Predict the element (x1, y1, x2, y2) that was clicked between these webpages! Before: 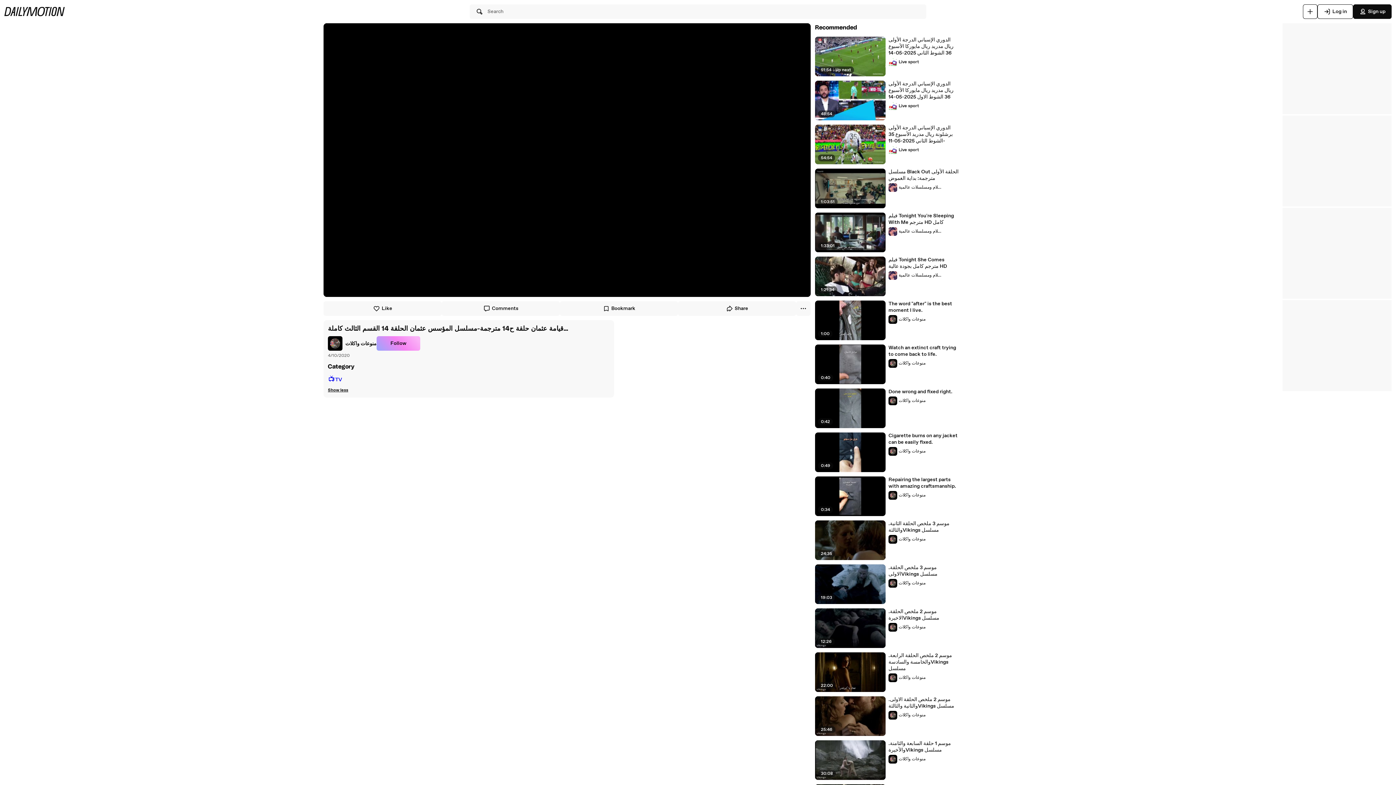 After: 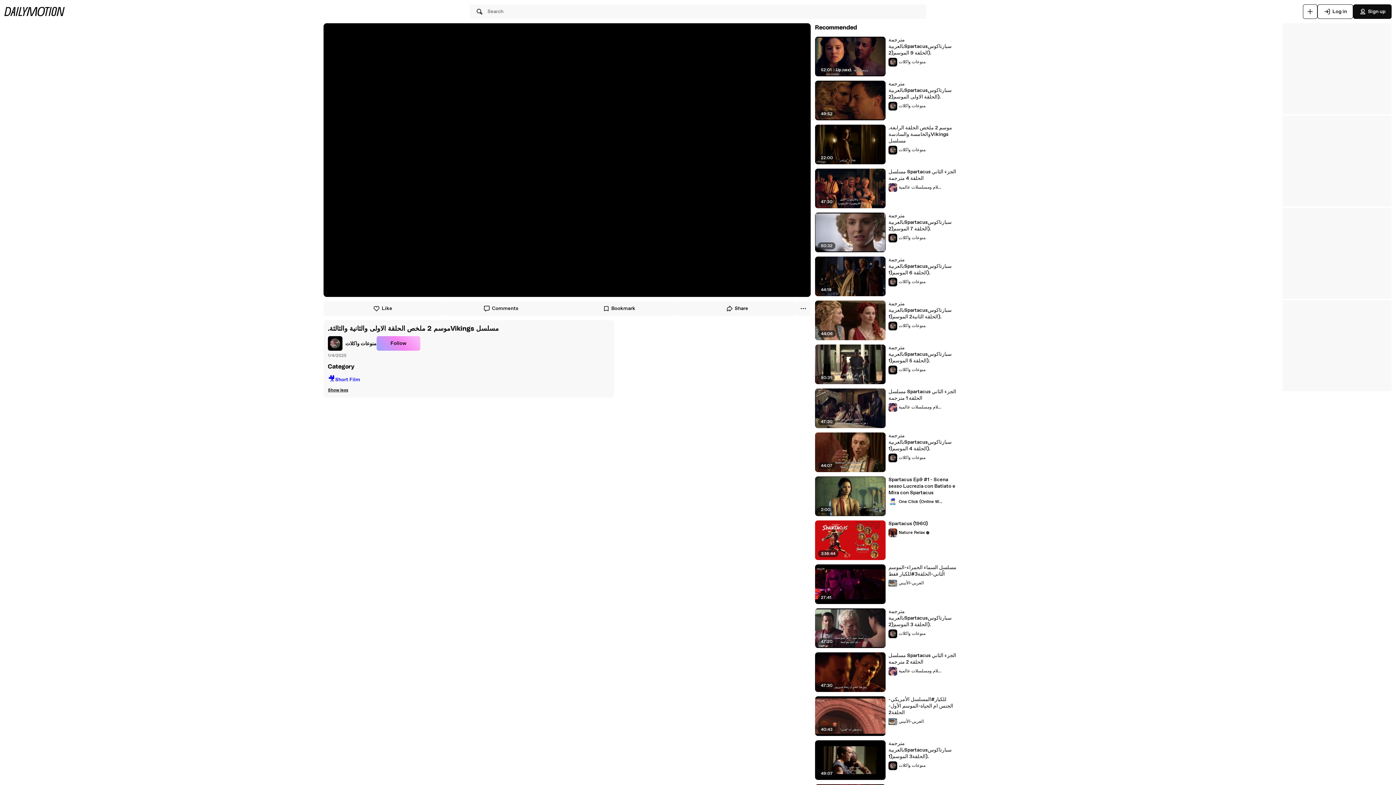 Action: label: .موسم 2 ملخص الحلقة الاولى والثانية والثالثةVikings مسلسل bbox: (888, 696, 959, 709)